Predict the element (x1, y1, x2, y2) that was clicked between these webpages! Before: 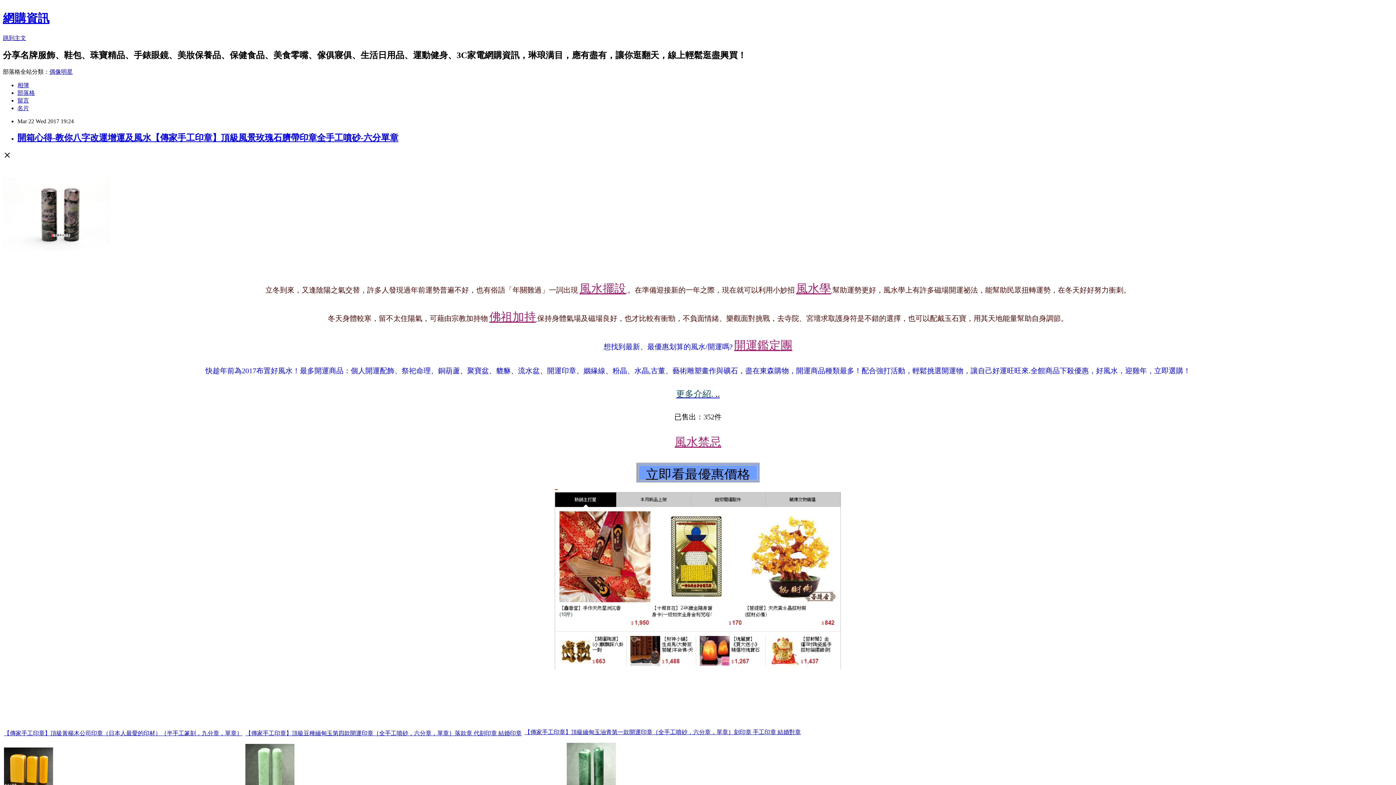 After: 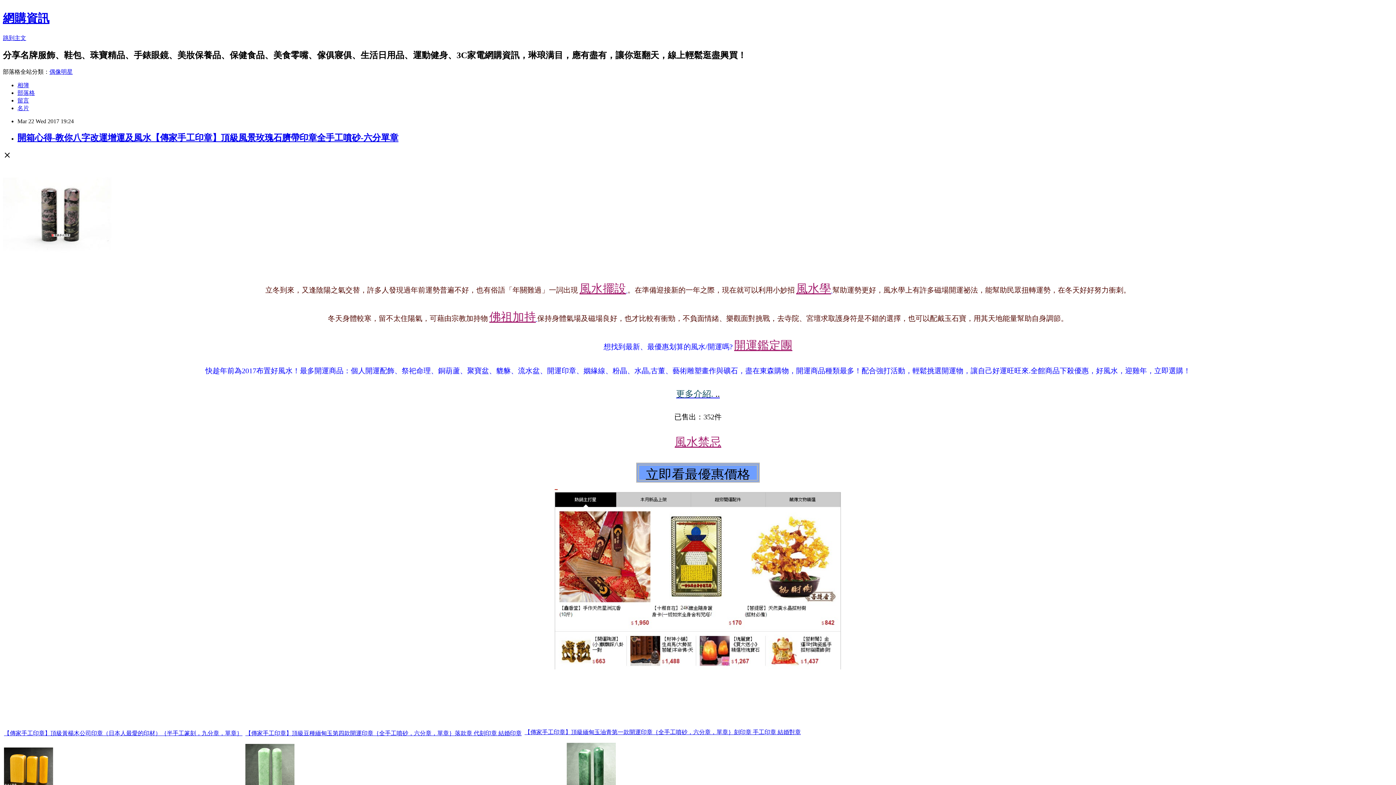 Action: label: 開箱心得-教你八字改運增運及風水【傳家手工印章】頂級風景玫瑰石臍帶印章全手工噴砂-六分單章 bbox: (17, 132, 398, 142)